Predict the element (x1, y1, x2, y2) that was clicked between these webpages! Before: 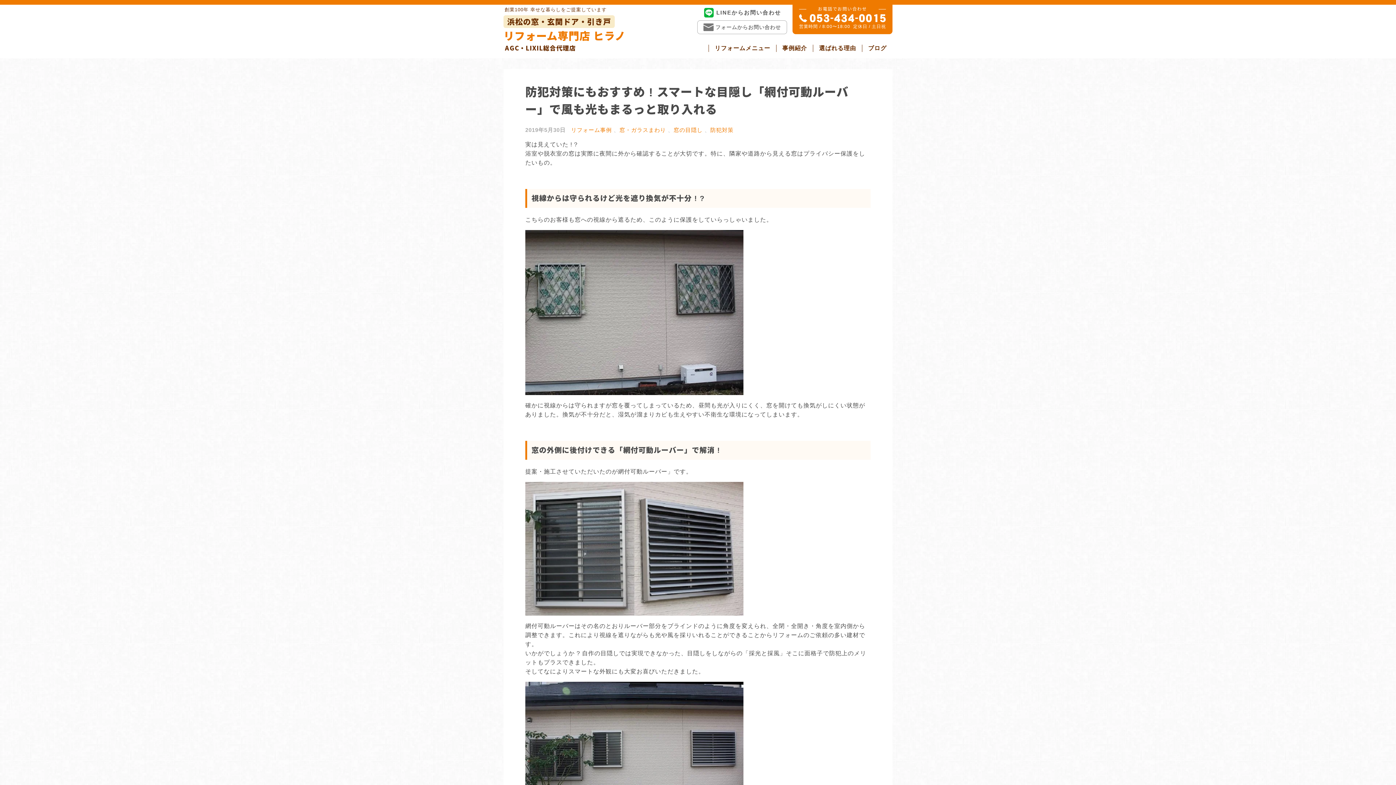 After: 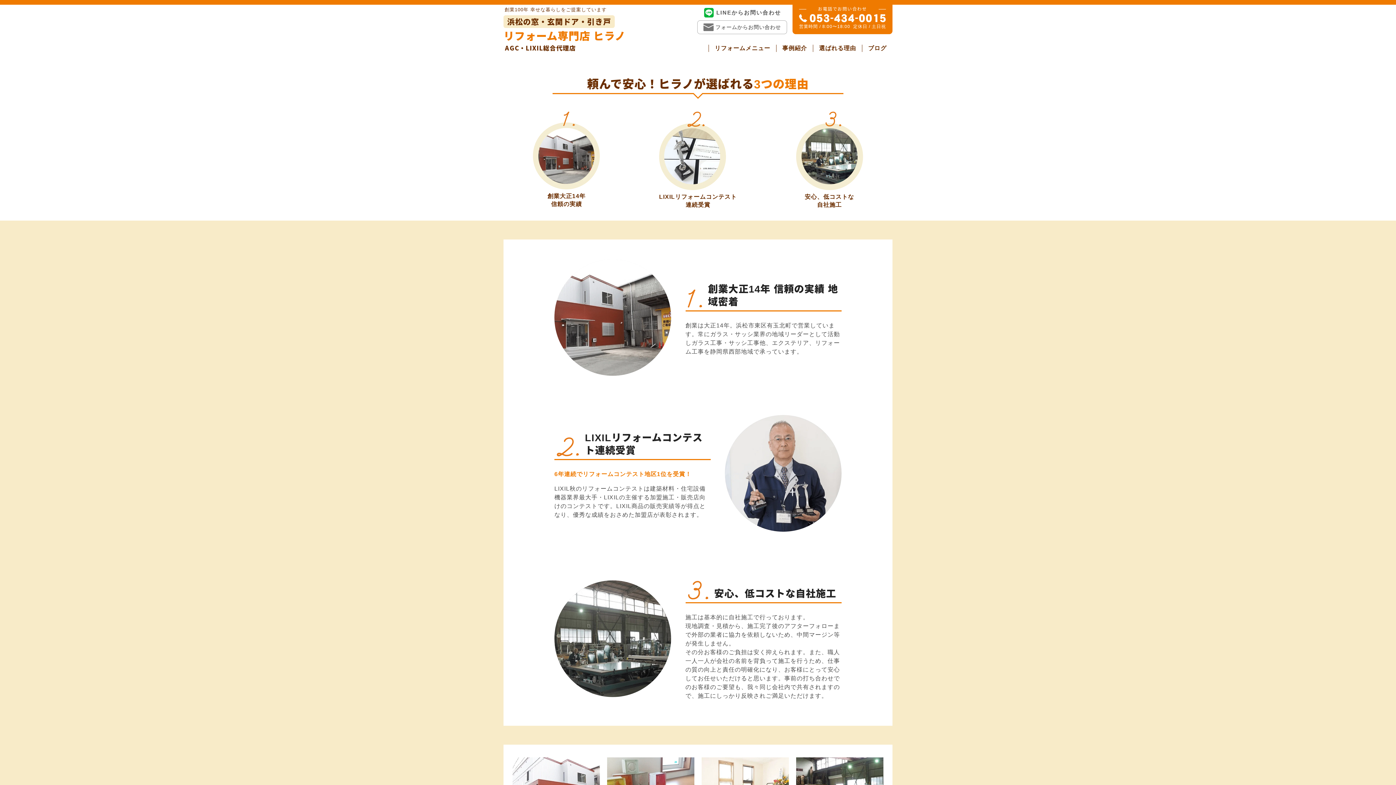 Action: label: 選ばれる理由 bbox: (819, 45, 856, 51)